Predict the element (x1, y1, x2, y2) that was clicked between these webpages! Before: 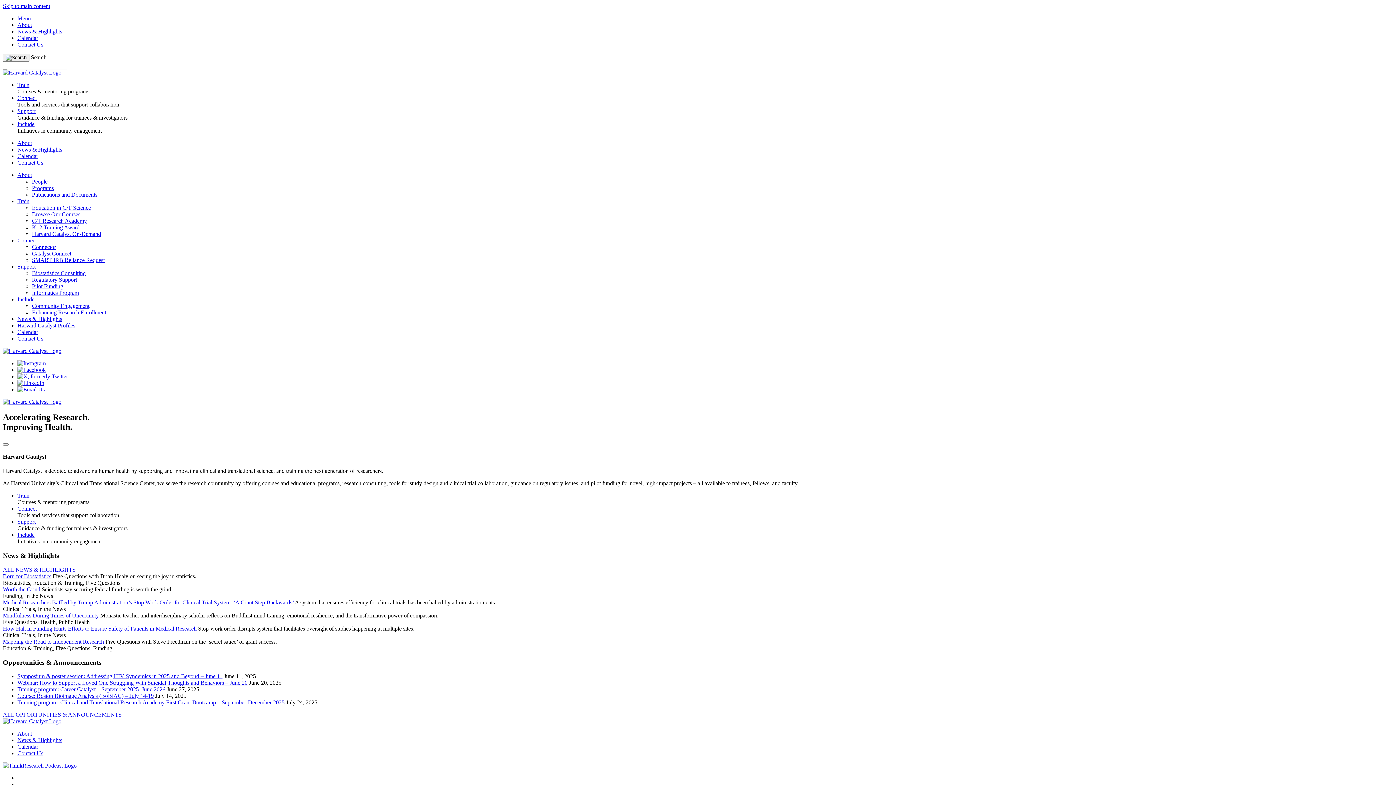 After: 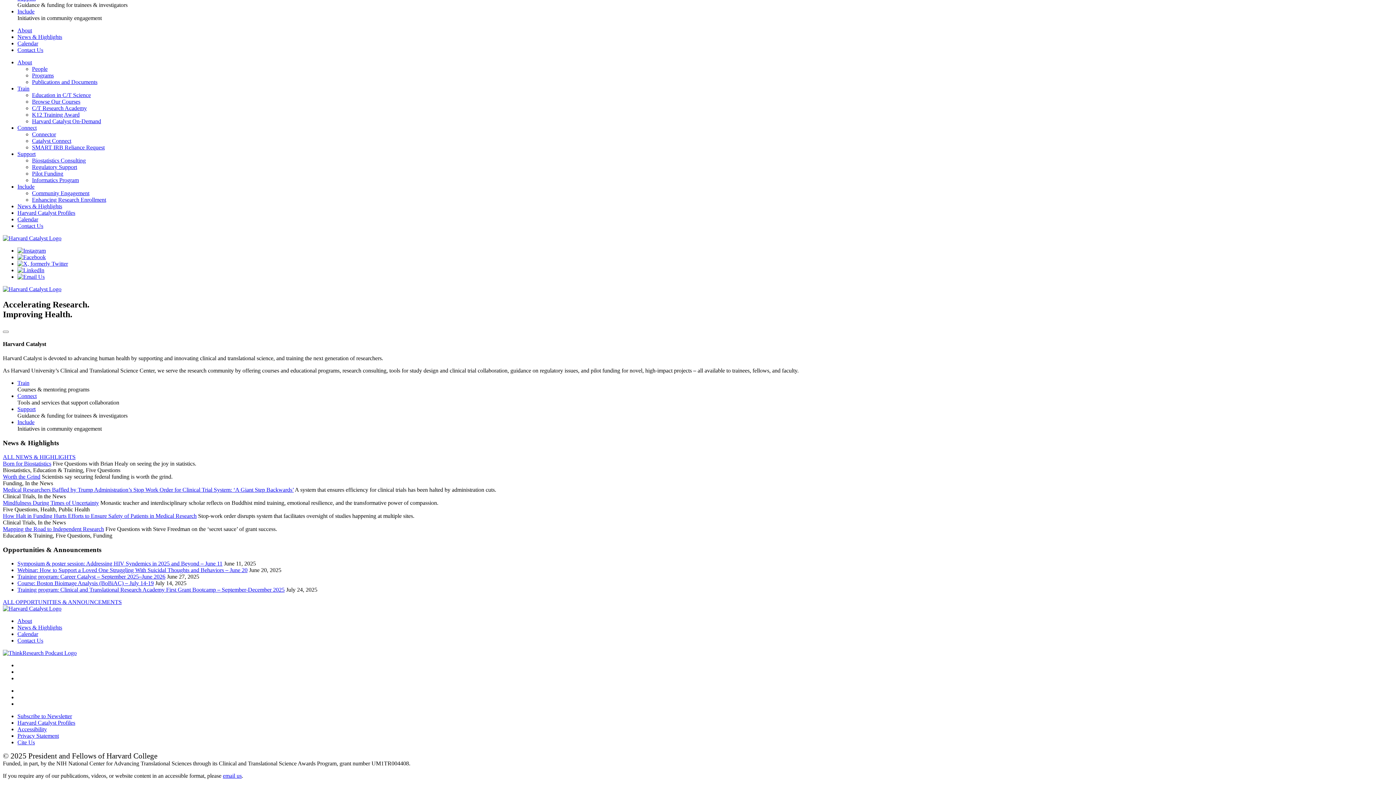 Action: label: Skip to main content bbox: (2, 2, 50, 9)